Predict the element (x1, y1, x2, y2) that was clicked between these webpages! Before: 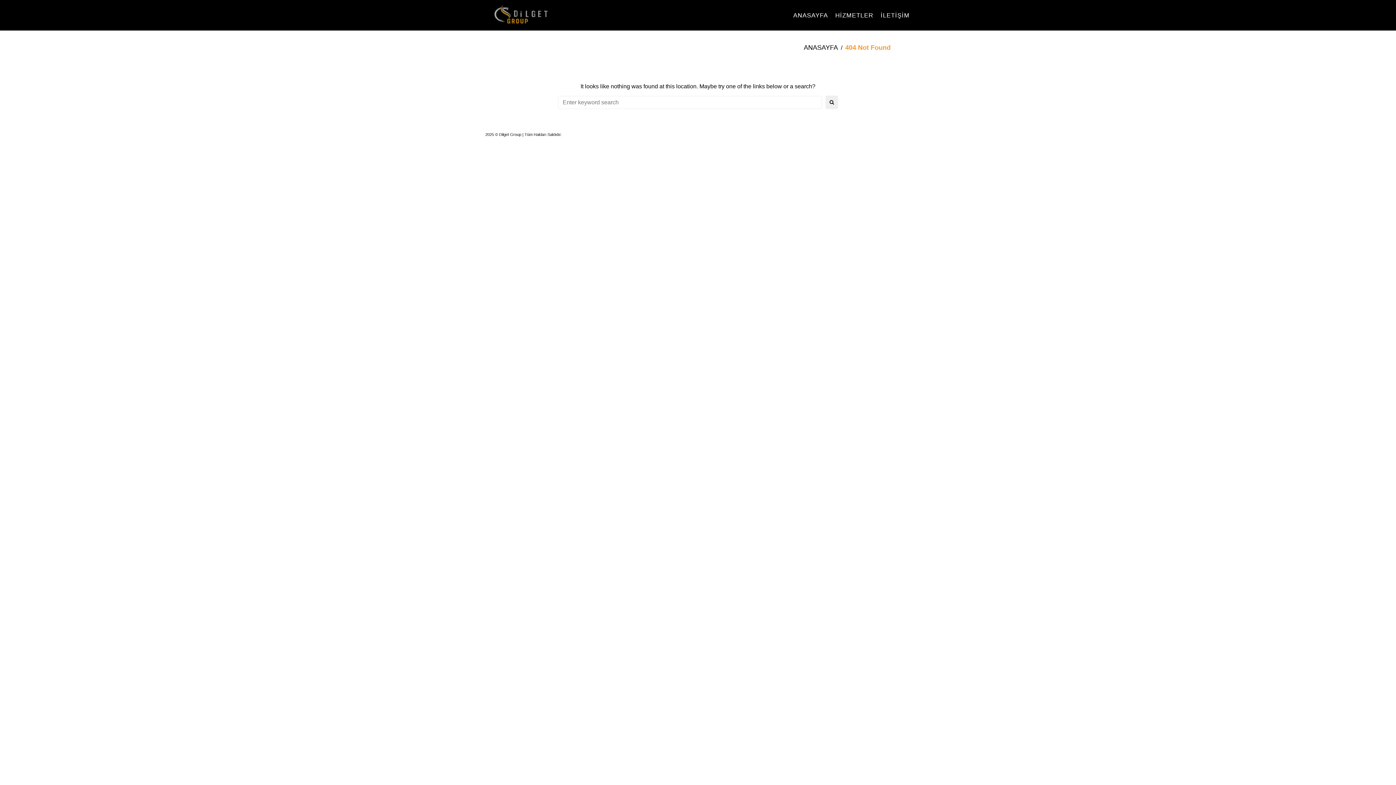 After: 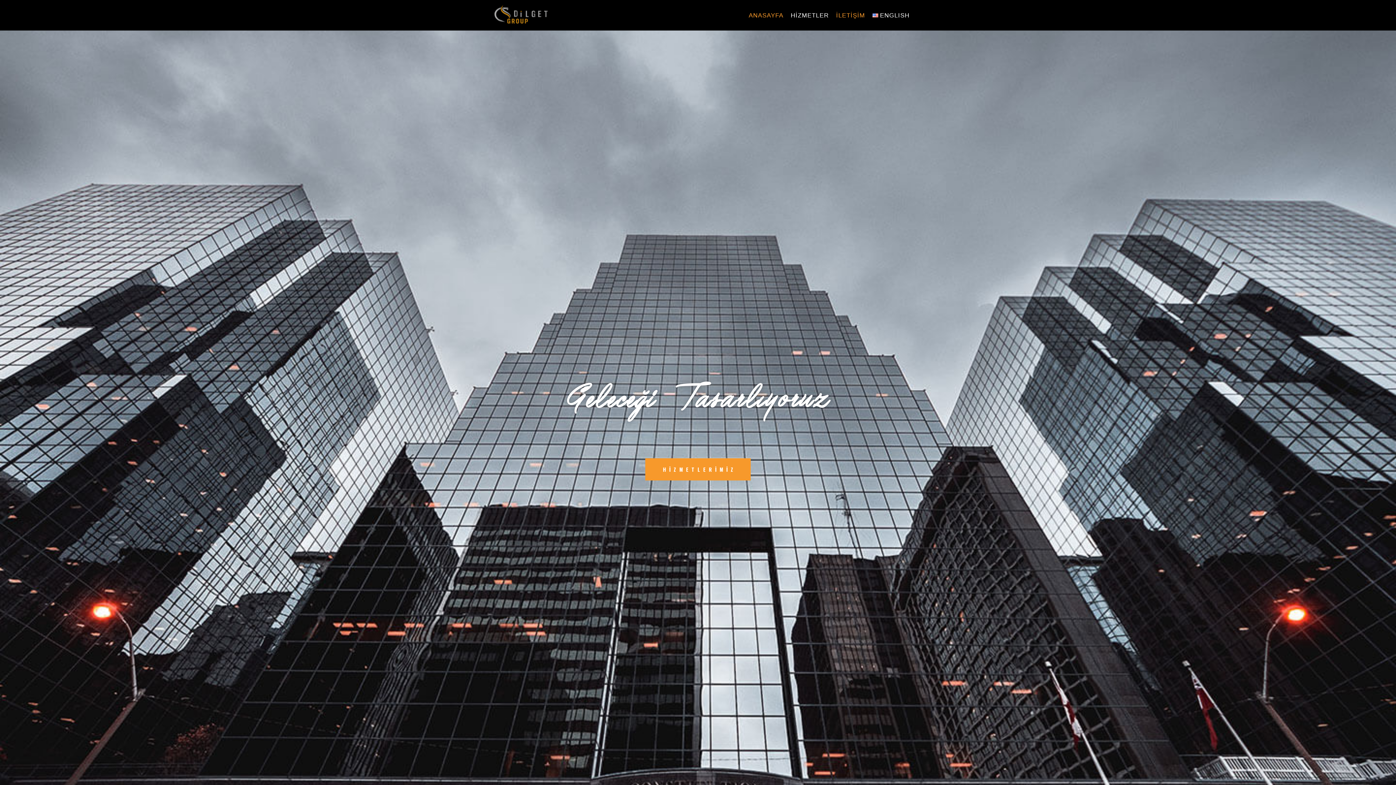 Action: bbox: (804, 44, 838, 51) label: ANASAYFA